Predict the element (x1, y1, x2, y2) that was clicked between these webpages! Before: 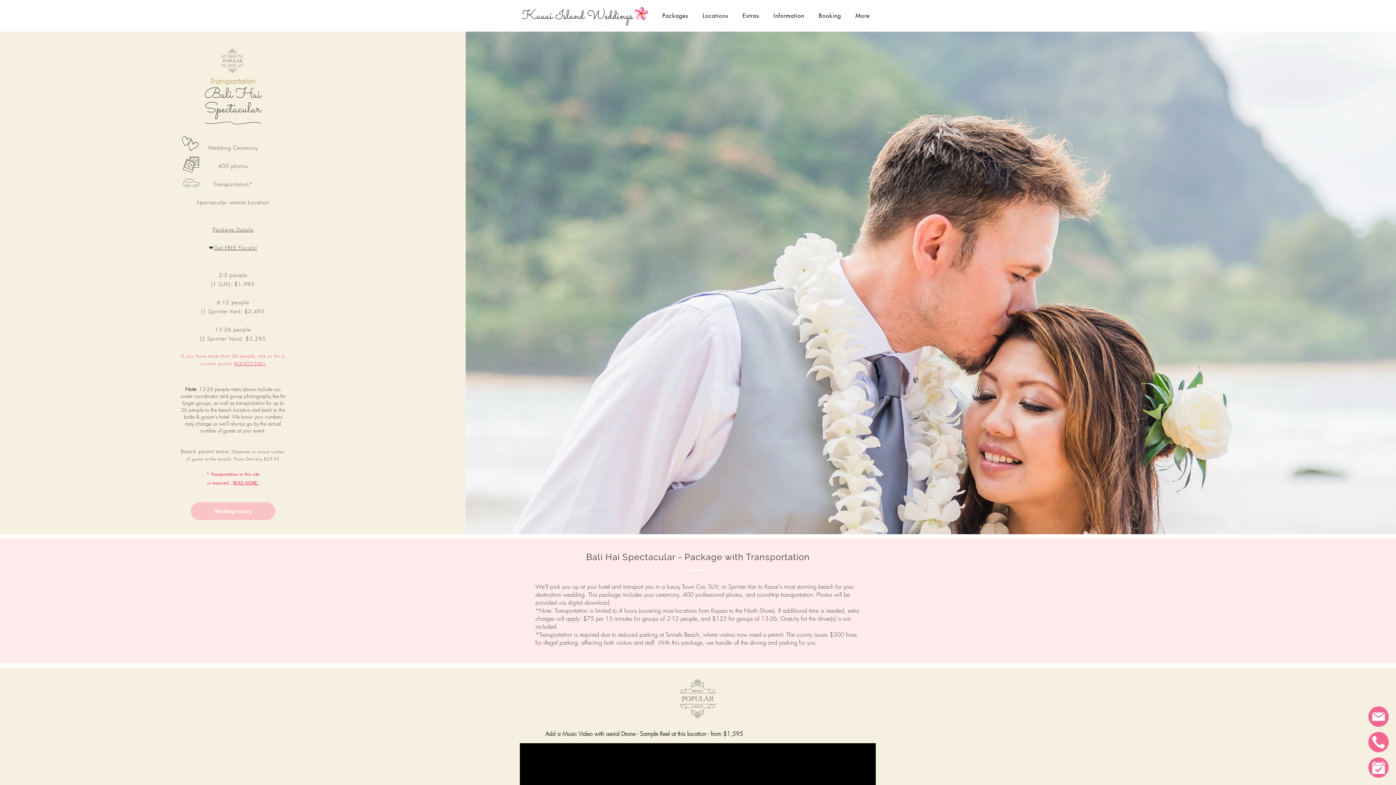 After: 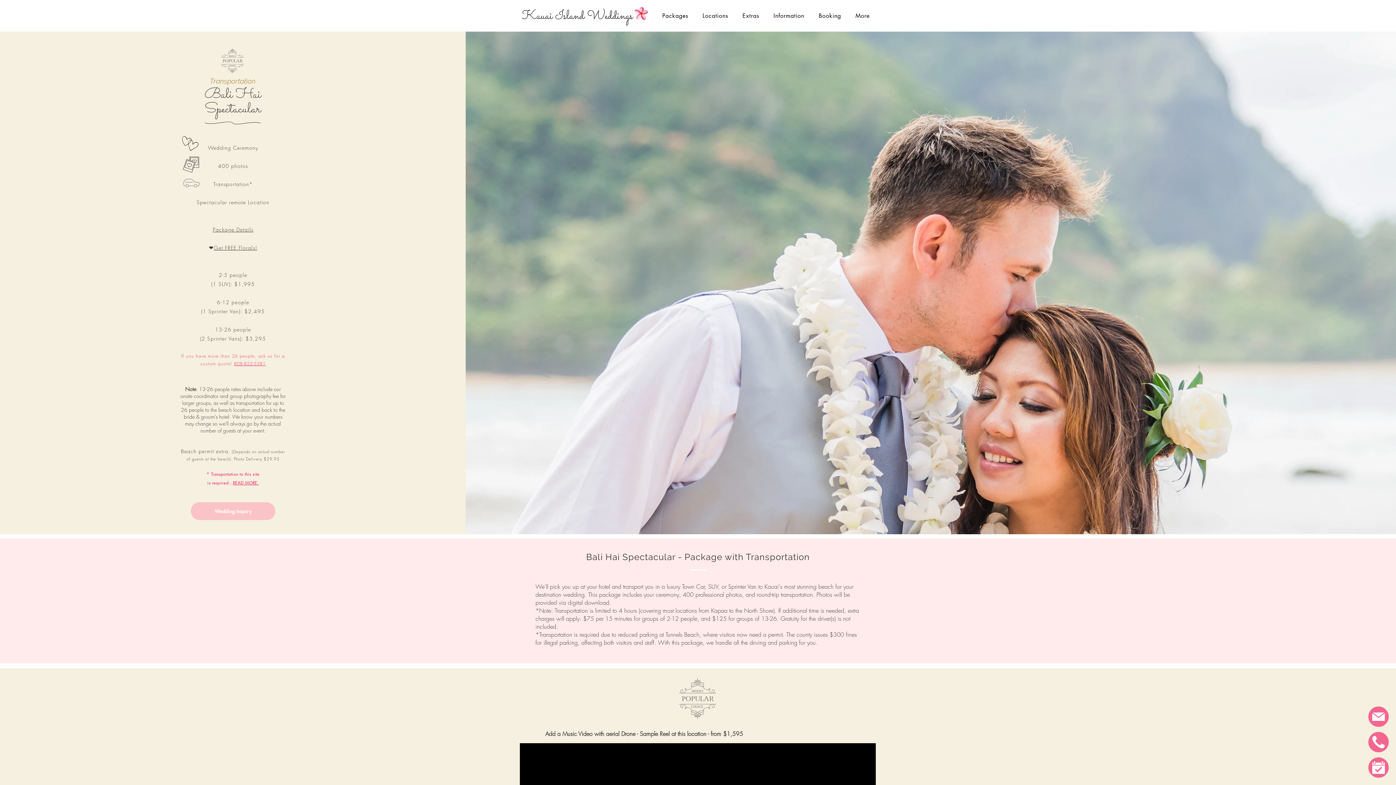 Action: label: Package Details bbox: (212, 226, 253, 233)